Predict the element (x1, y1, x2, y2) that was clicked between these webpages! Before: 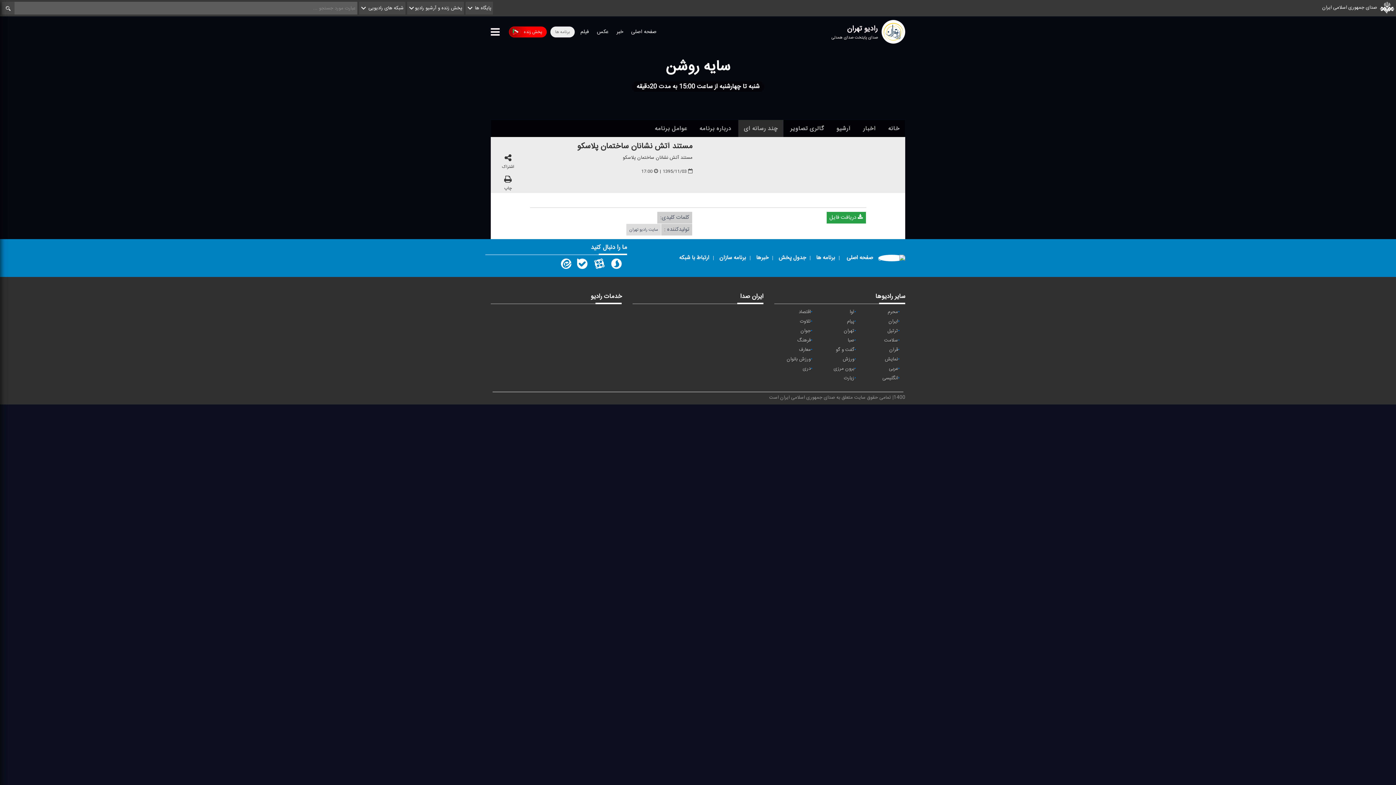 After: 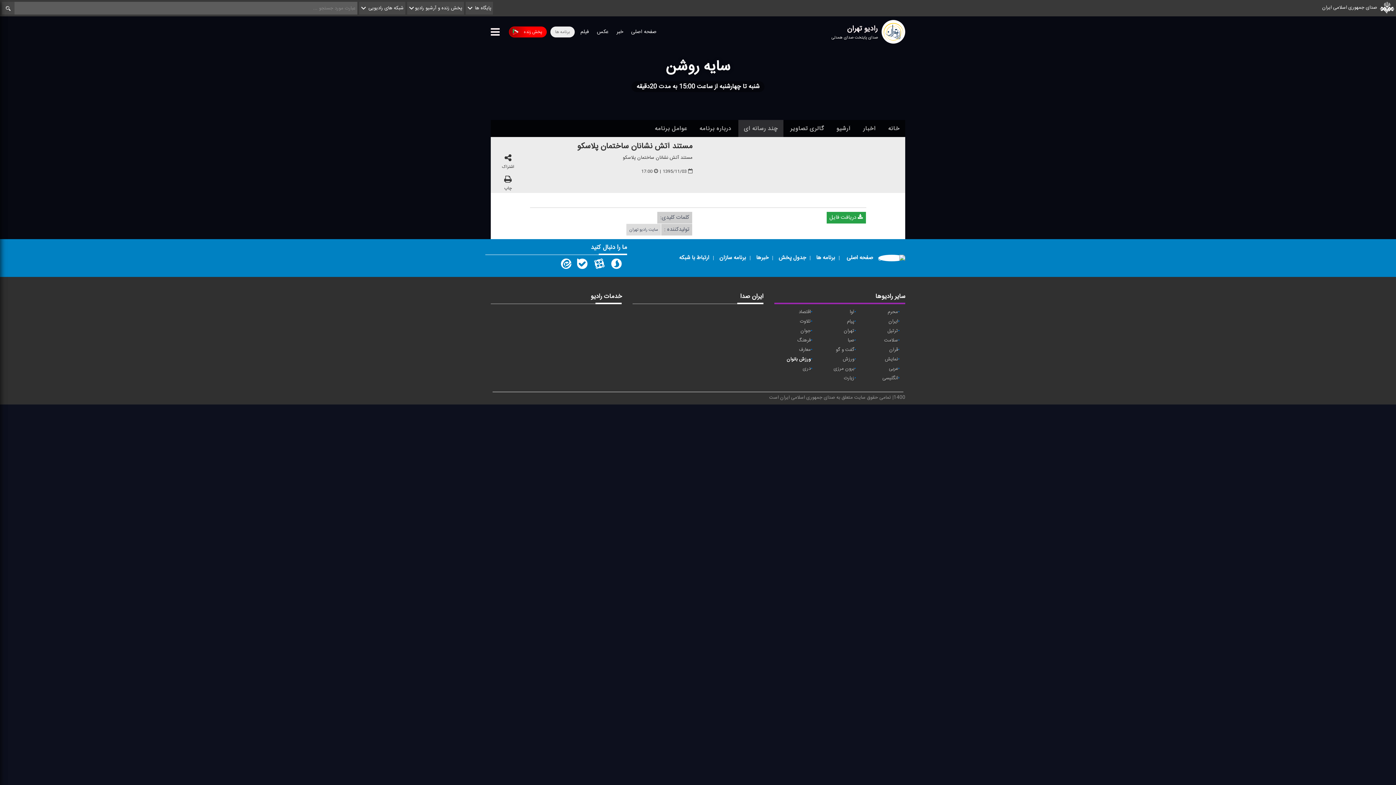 Action: bbox: (786, 355, 810, 363) label: ورزش بانوان